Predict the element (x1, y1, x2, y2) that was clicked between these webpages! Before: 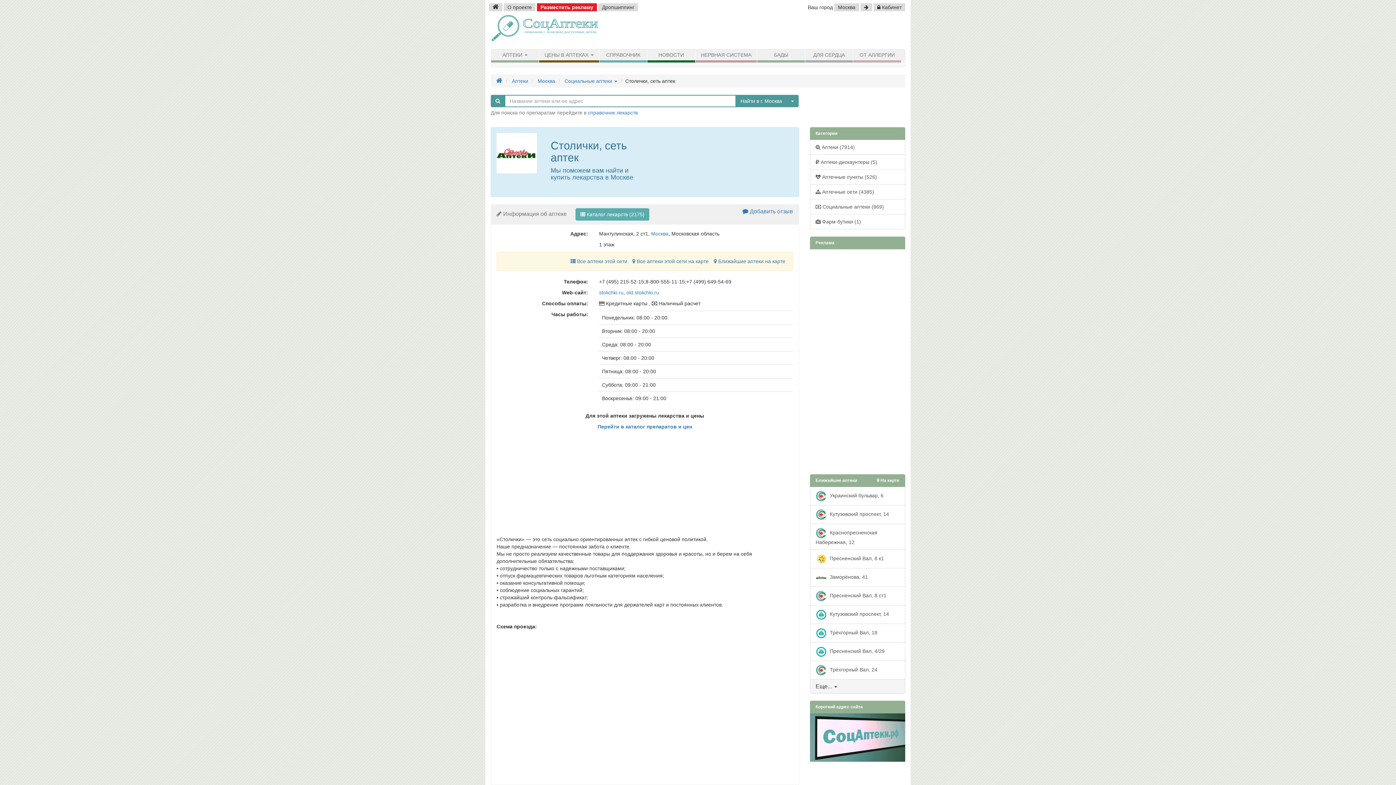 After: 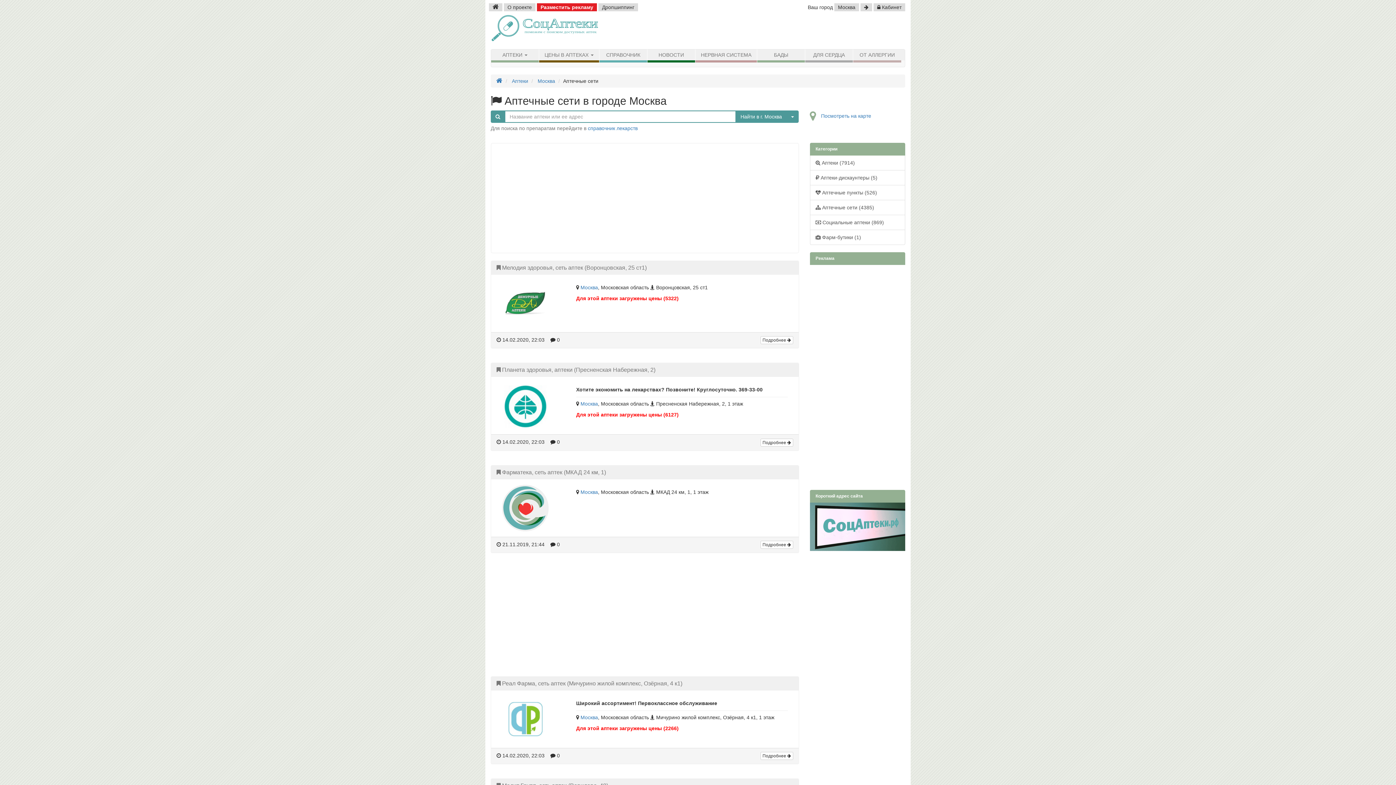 Action: bbox: (810, 184, 905, 199) label:  Аптечные сети (4385)